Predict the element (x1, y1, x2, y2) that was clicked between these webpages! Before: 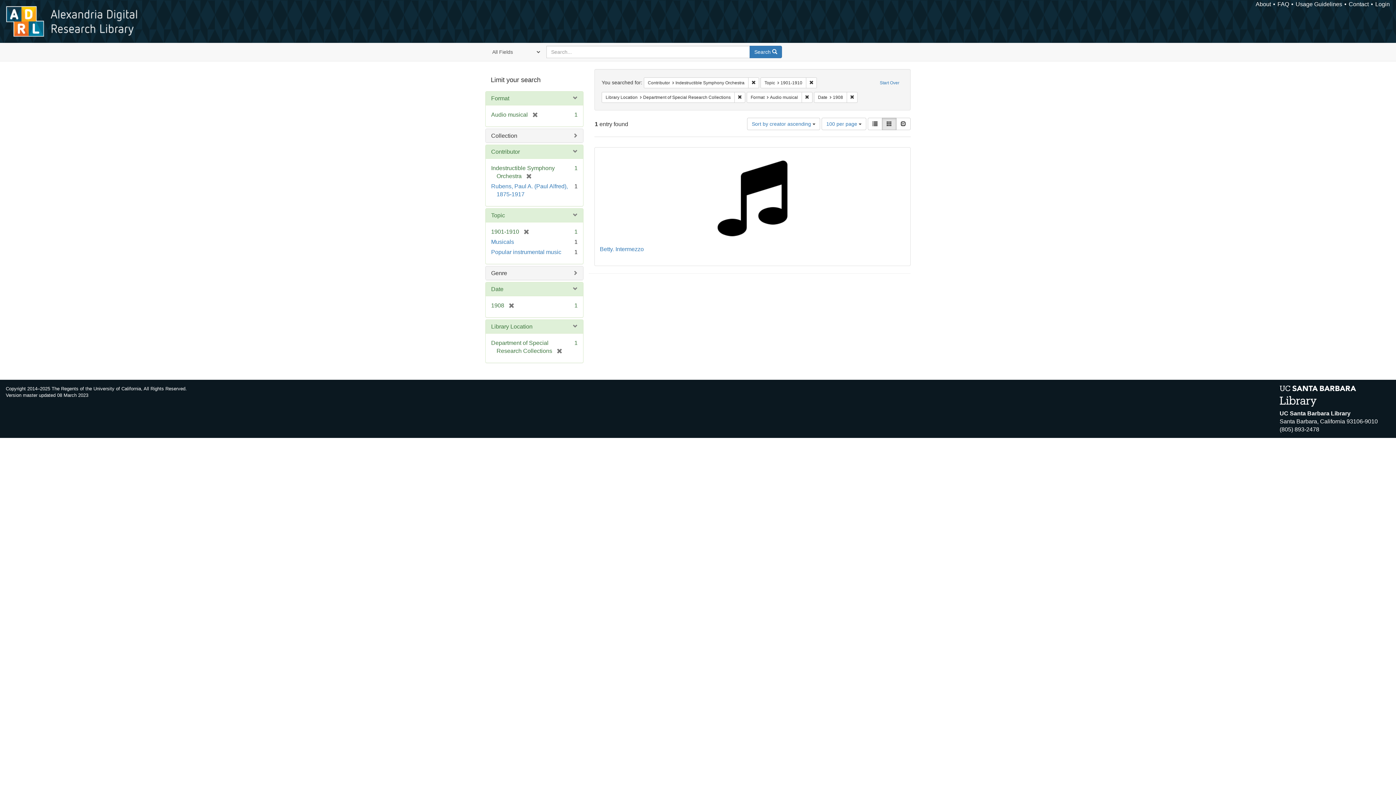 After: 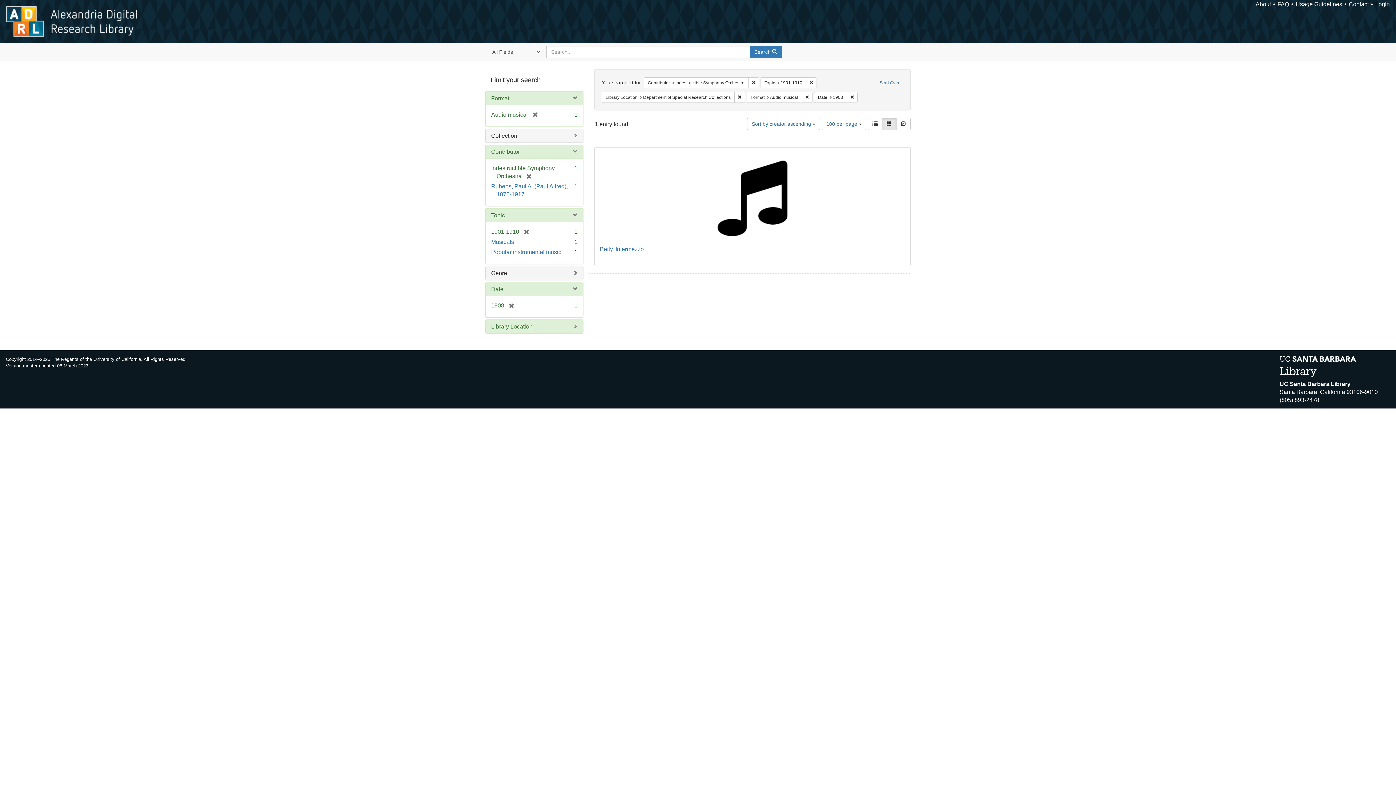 Action: label: Library Location bbox: (491, 323, 532, 329)